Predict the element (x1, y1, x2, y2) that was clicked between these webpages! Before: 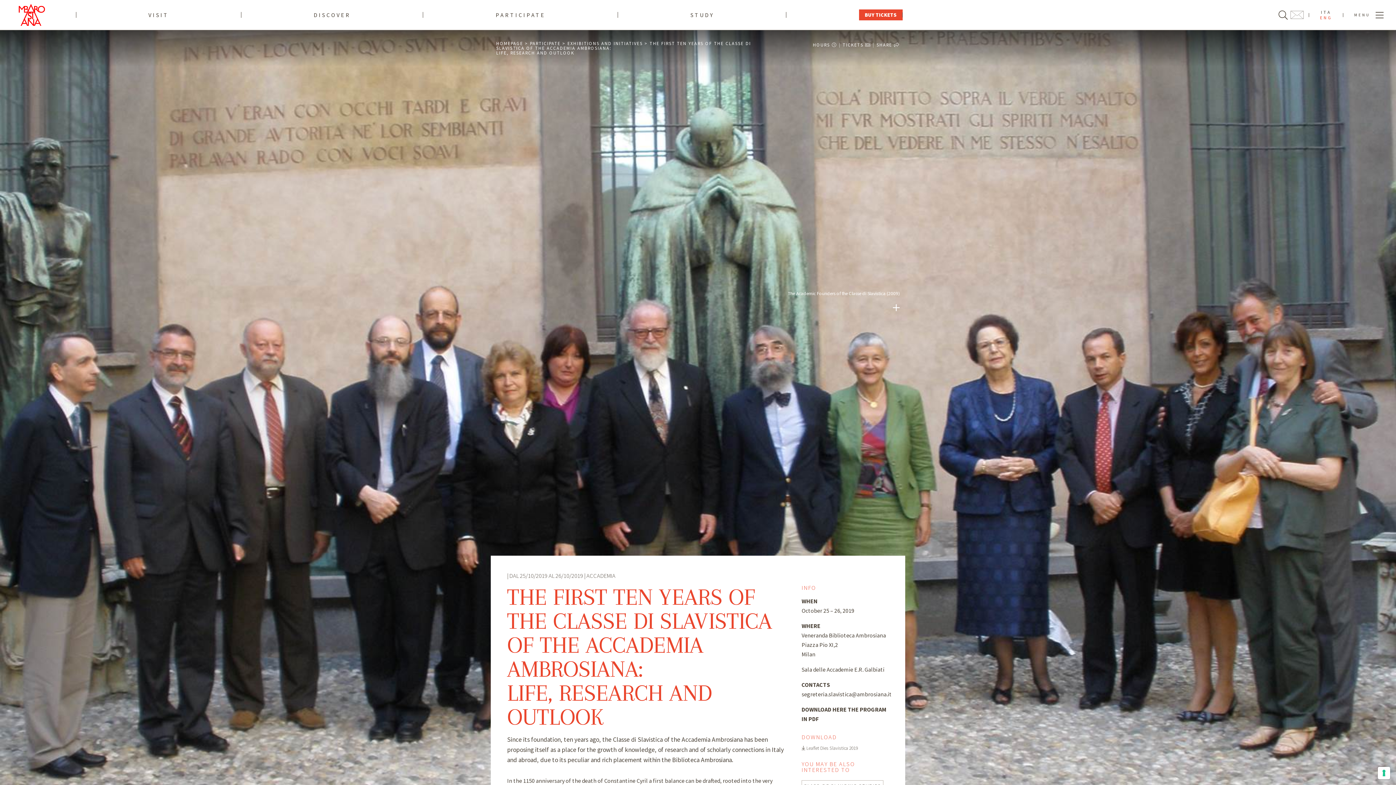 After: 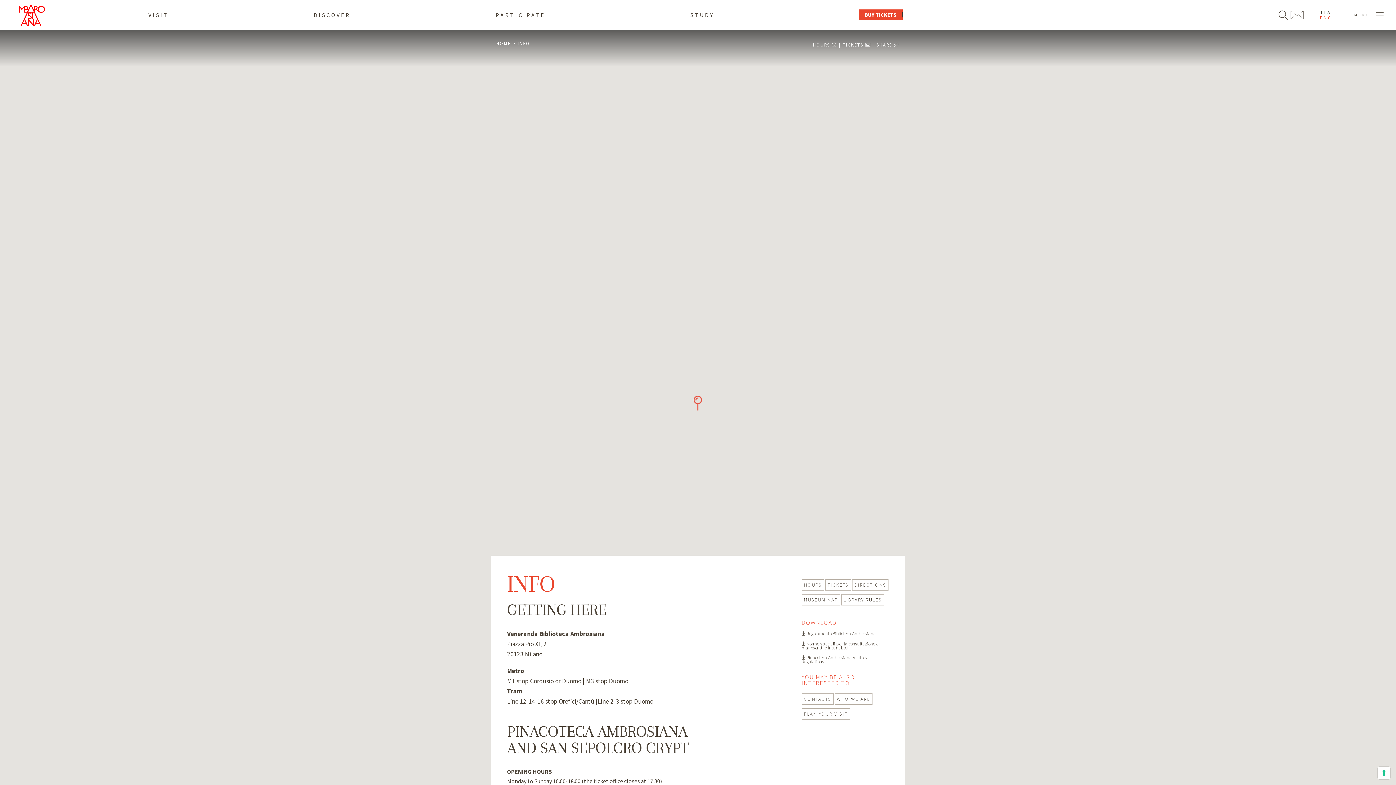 Action: label: TICKETS   bbox: (842, 42, 873, 47)